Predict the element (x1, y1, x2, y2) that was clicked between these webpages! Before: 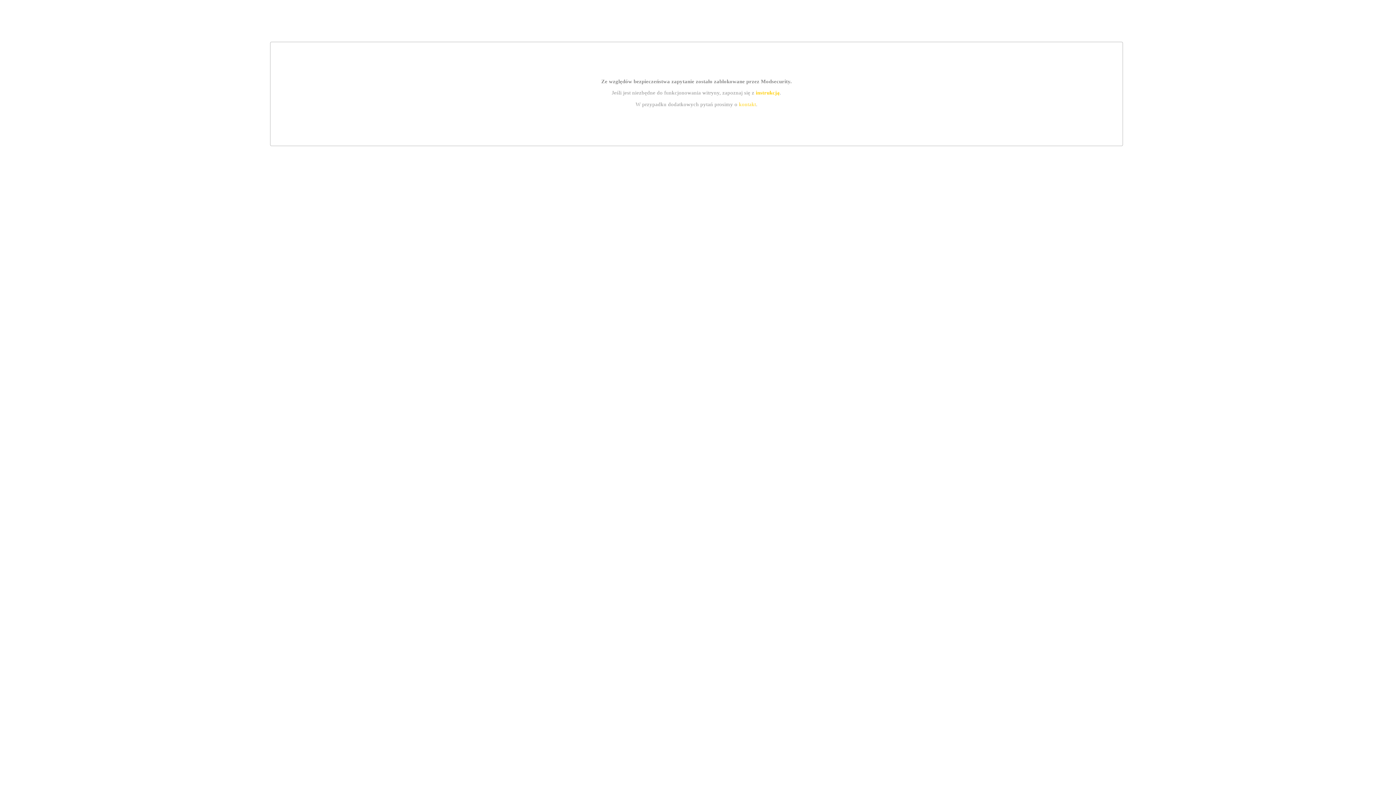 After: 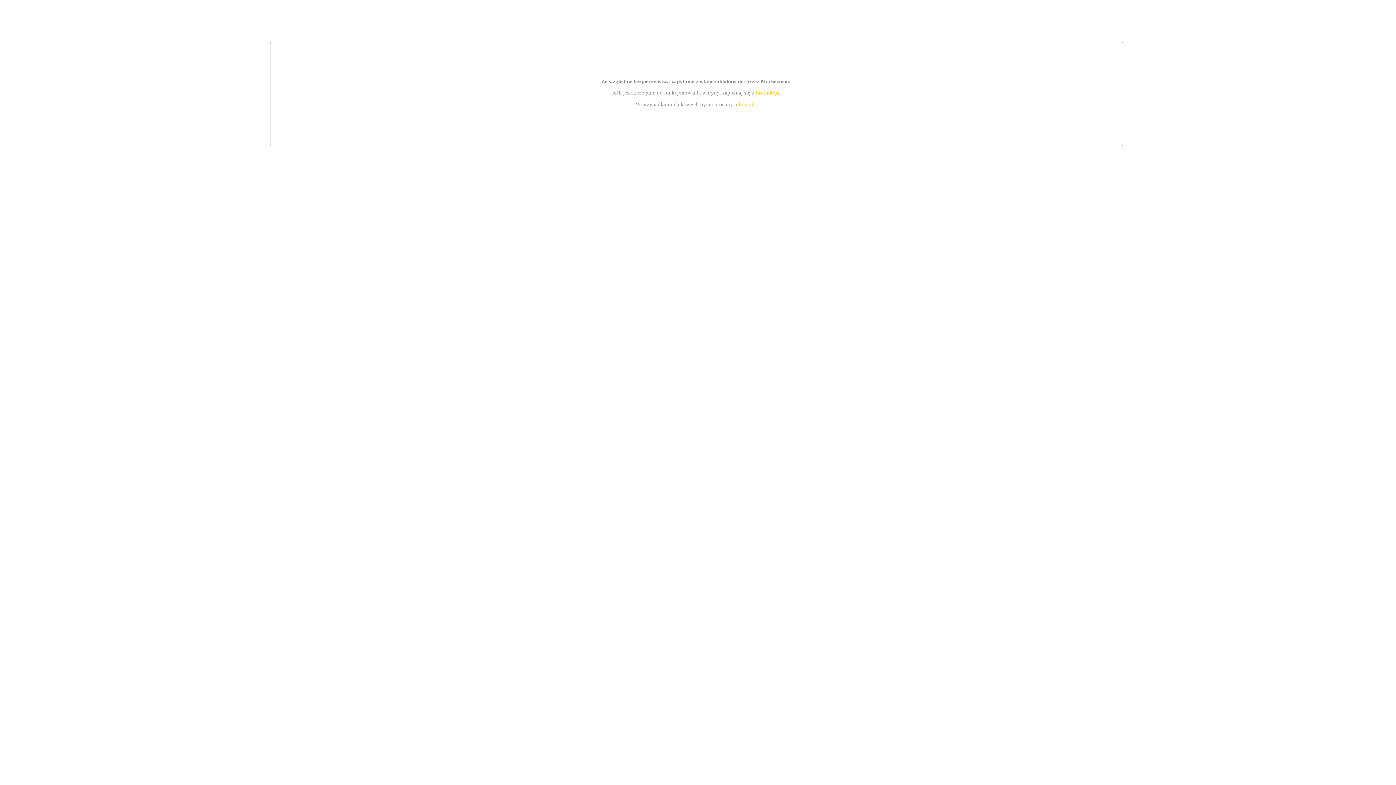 Action: bbox: (755, 89, 779, 95) label: instrukcją